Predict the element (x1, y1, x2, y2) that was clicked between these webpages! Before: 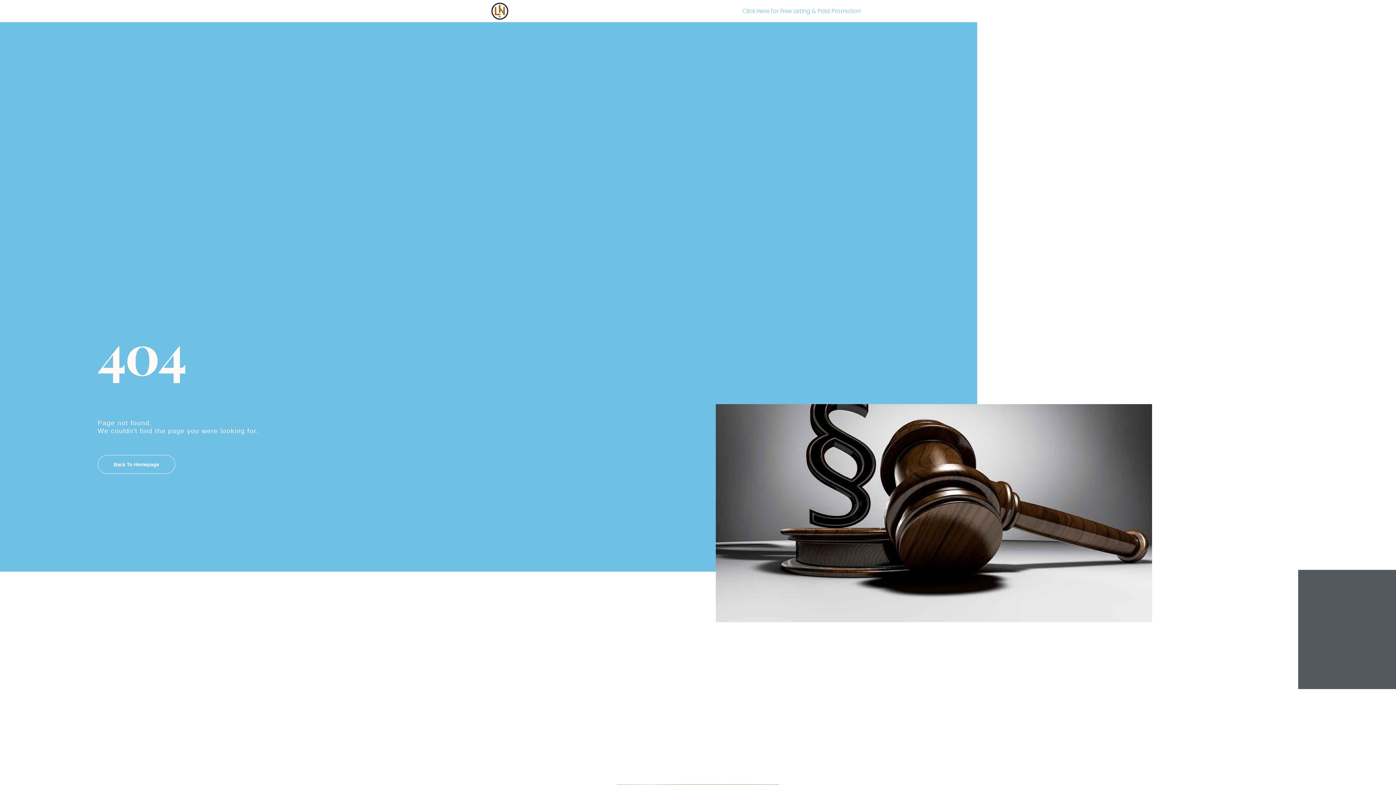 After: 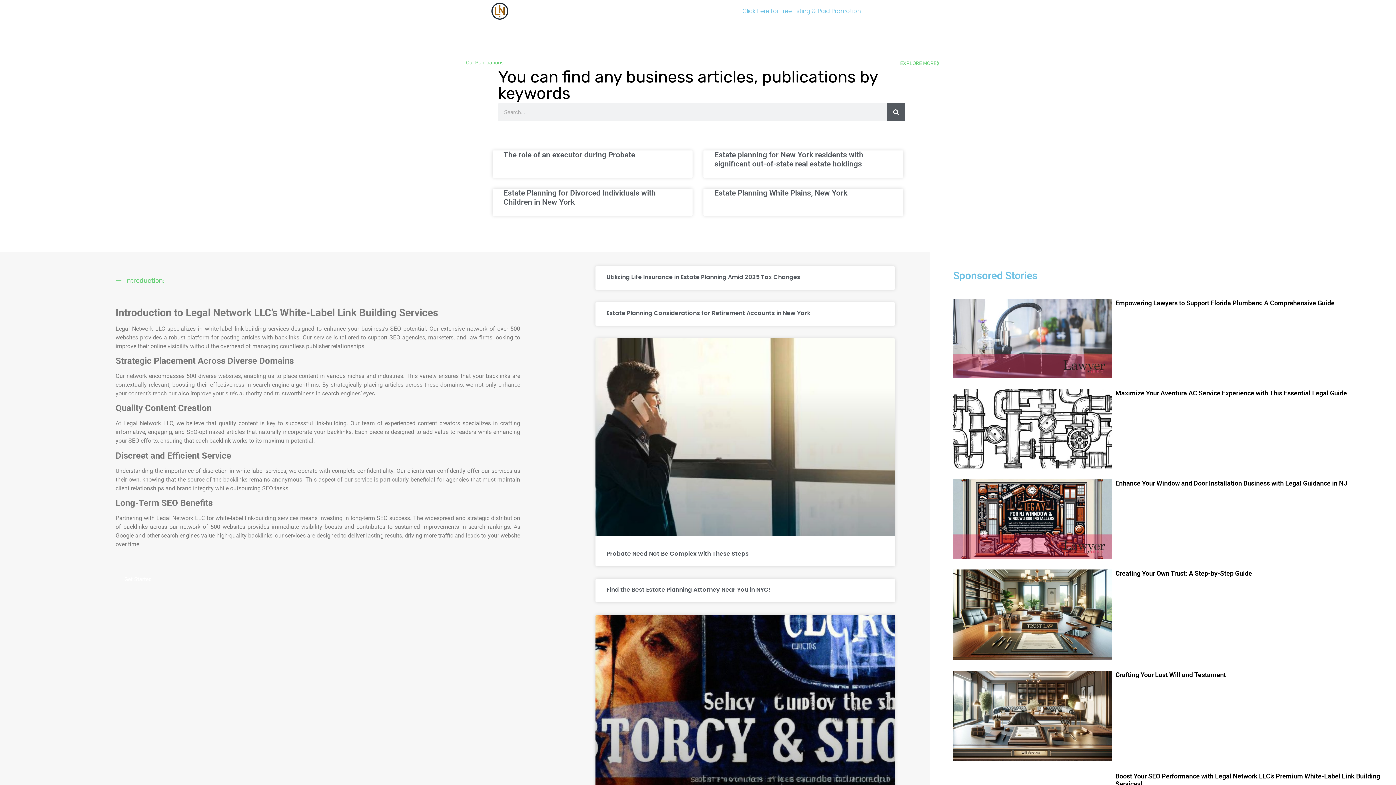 Action: bbox: (490, 1, 673, 20)